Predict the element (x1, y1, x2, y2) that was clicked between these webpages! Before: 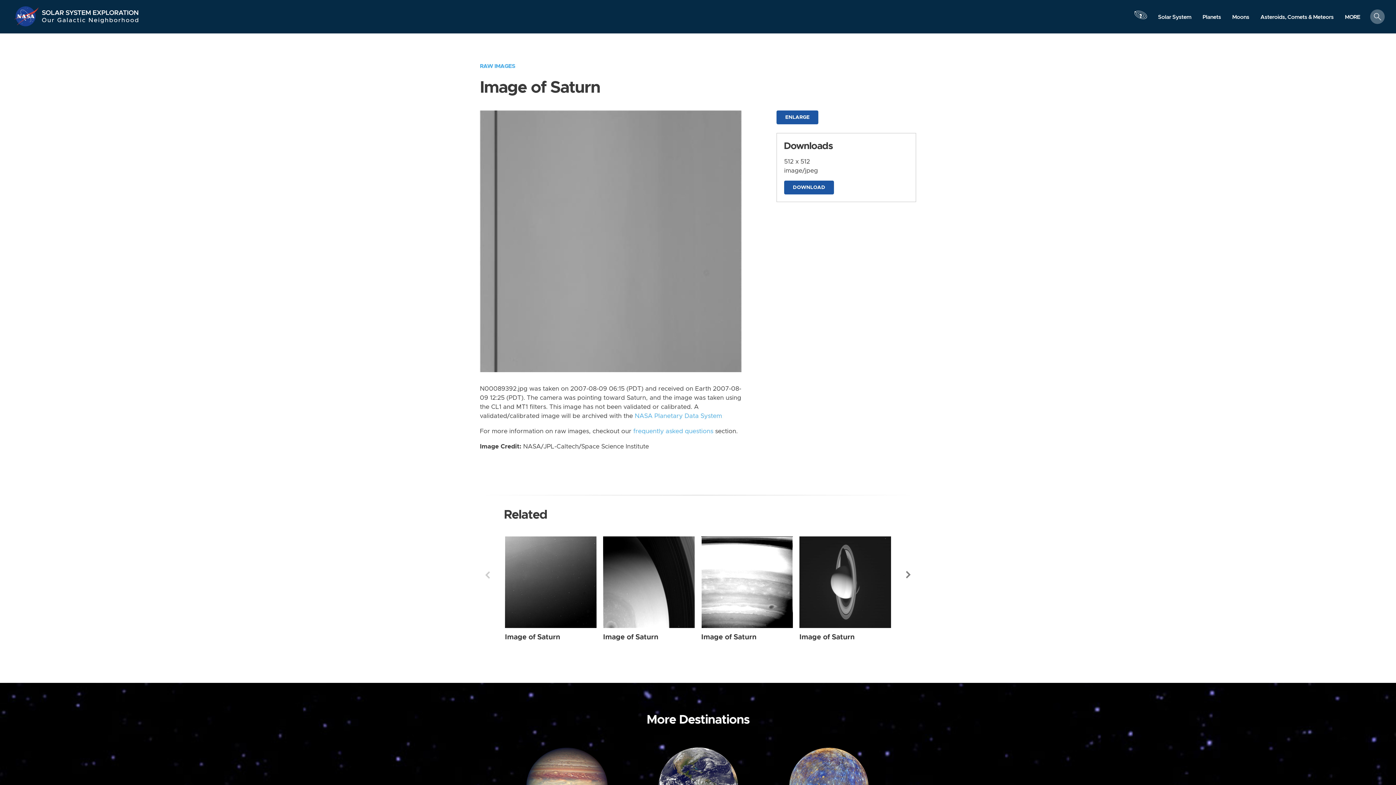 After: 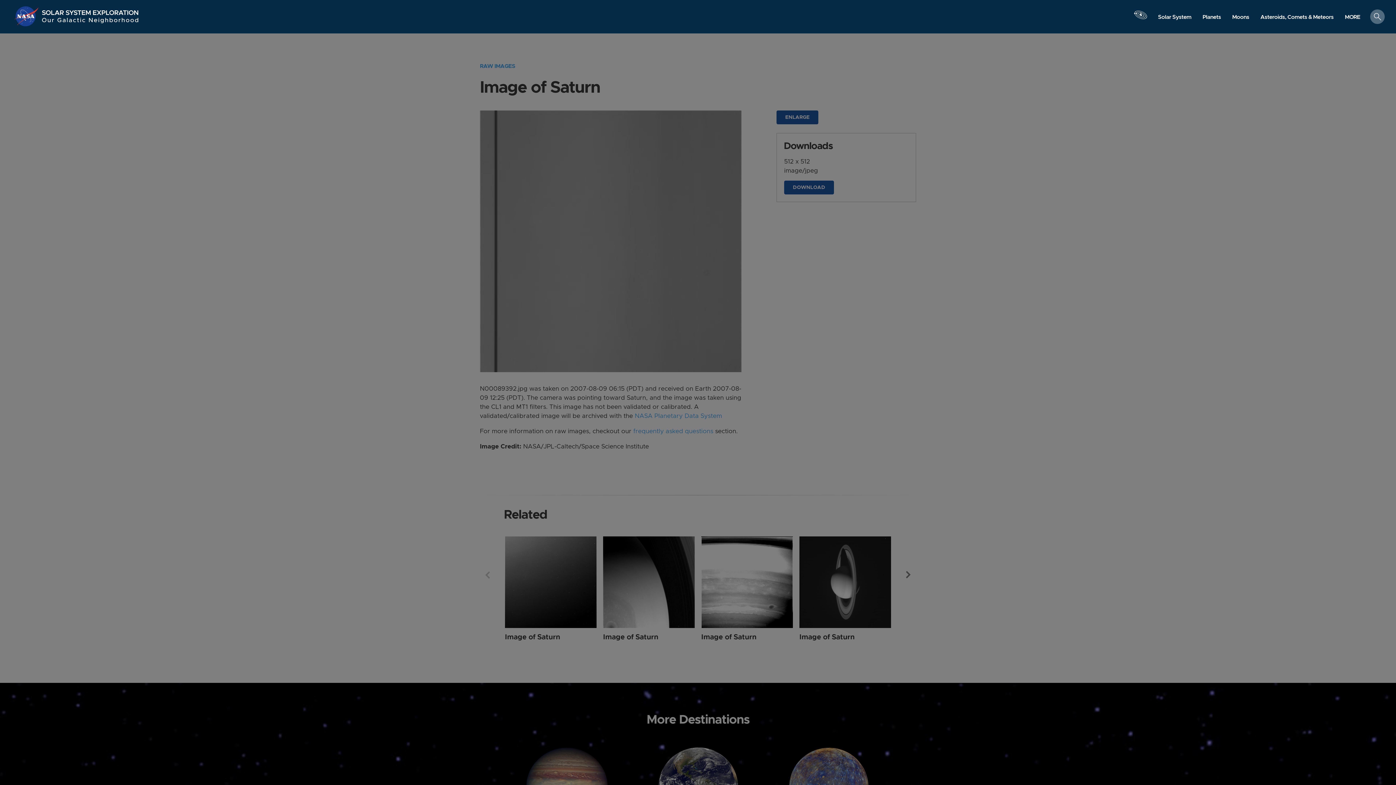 Action: bbox: (1133, 3, 1148, 33) label: Launch orrery